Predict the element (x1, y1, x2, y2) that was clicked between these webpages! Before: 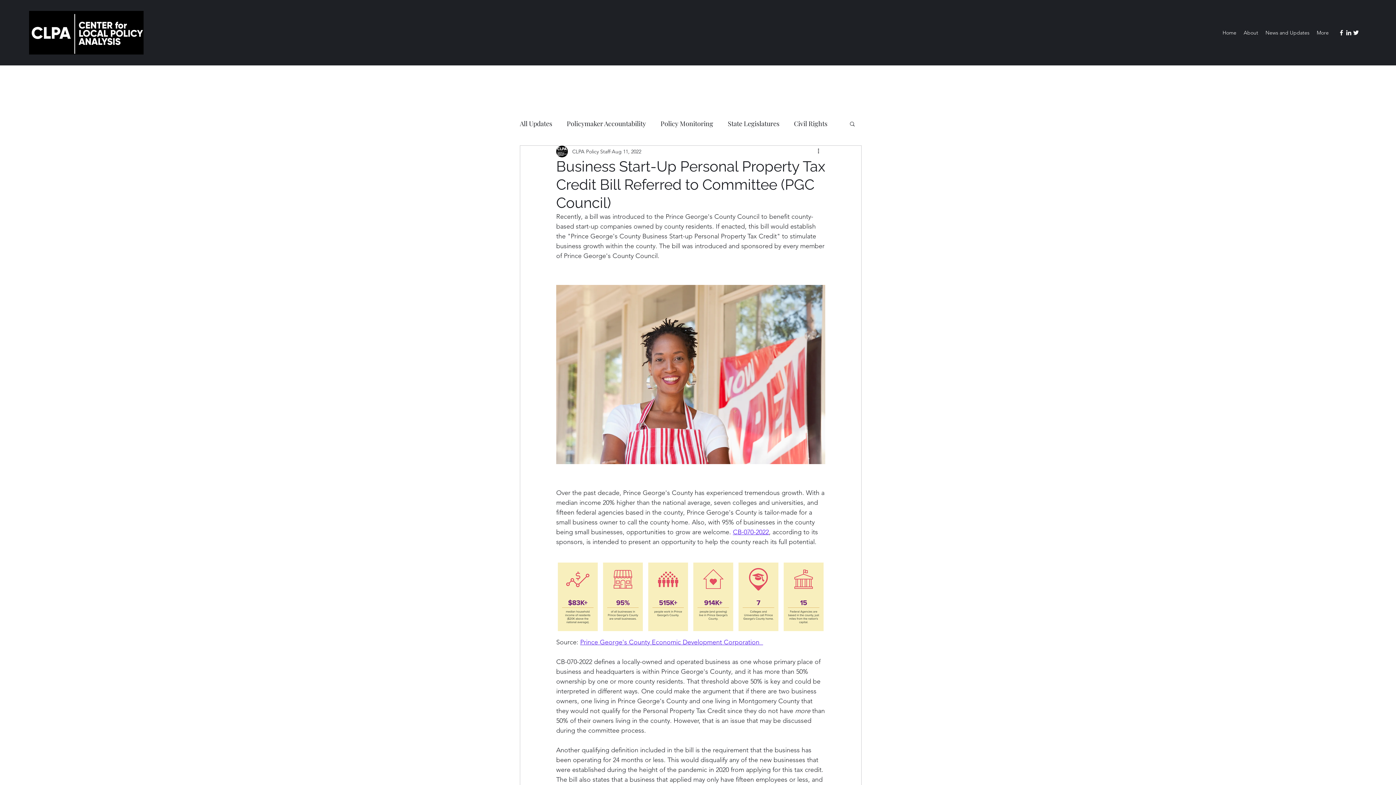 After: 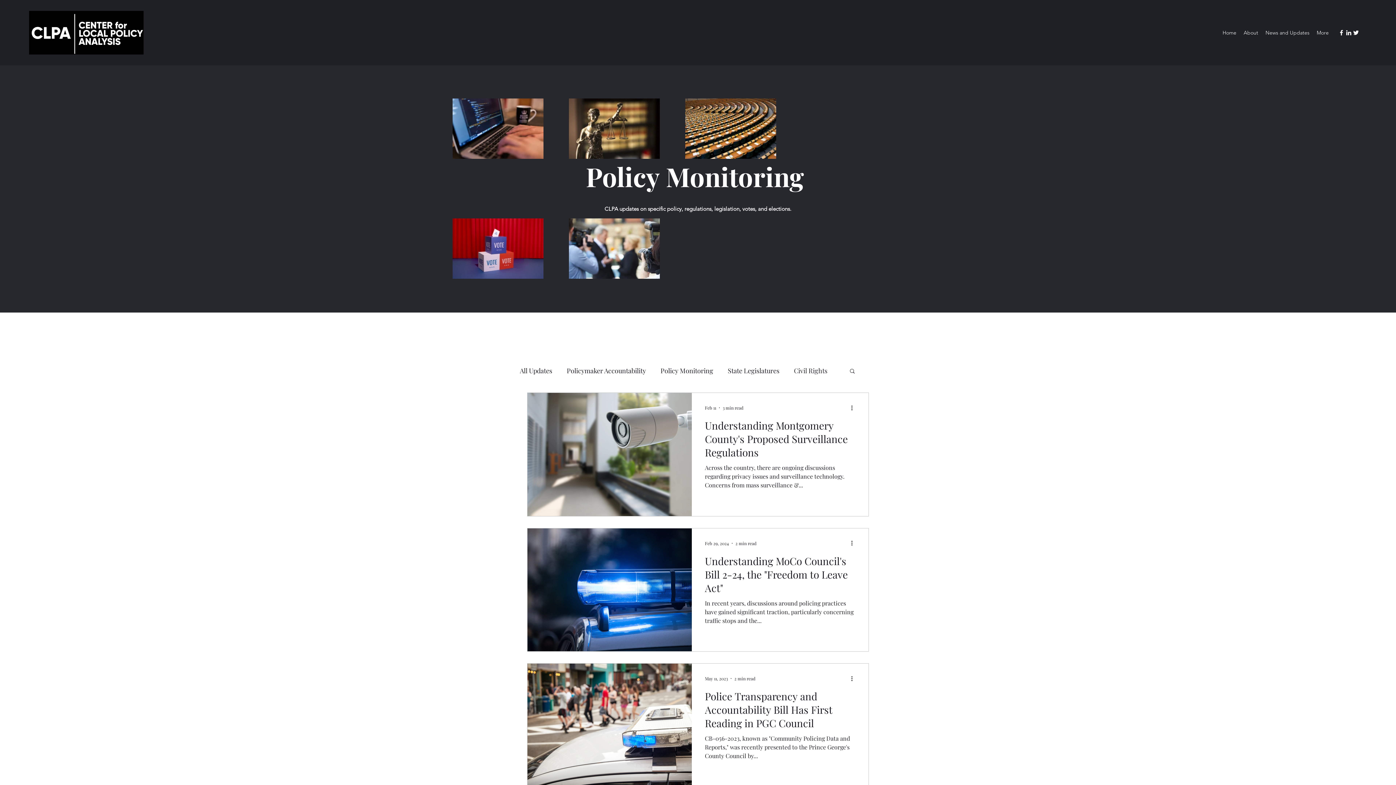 Action: bbox: (794, 118, 827, 129) label: Civil Rights